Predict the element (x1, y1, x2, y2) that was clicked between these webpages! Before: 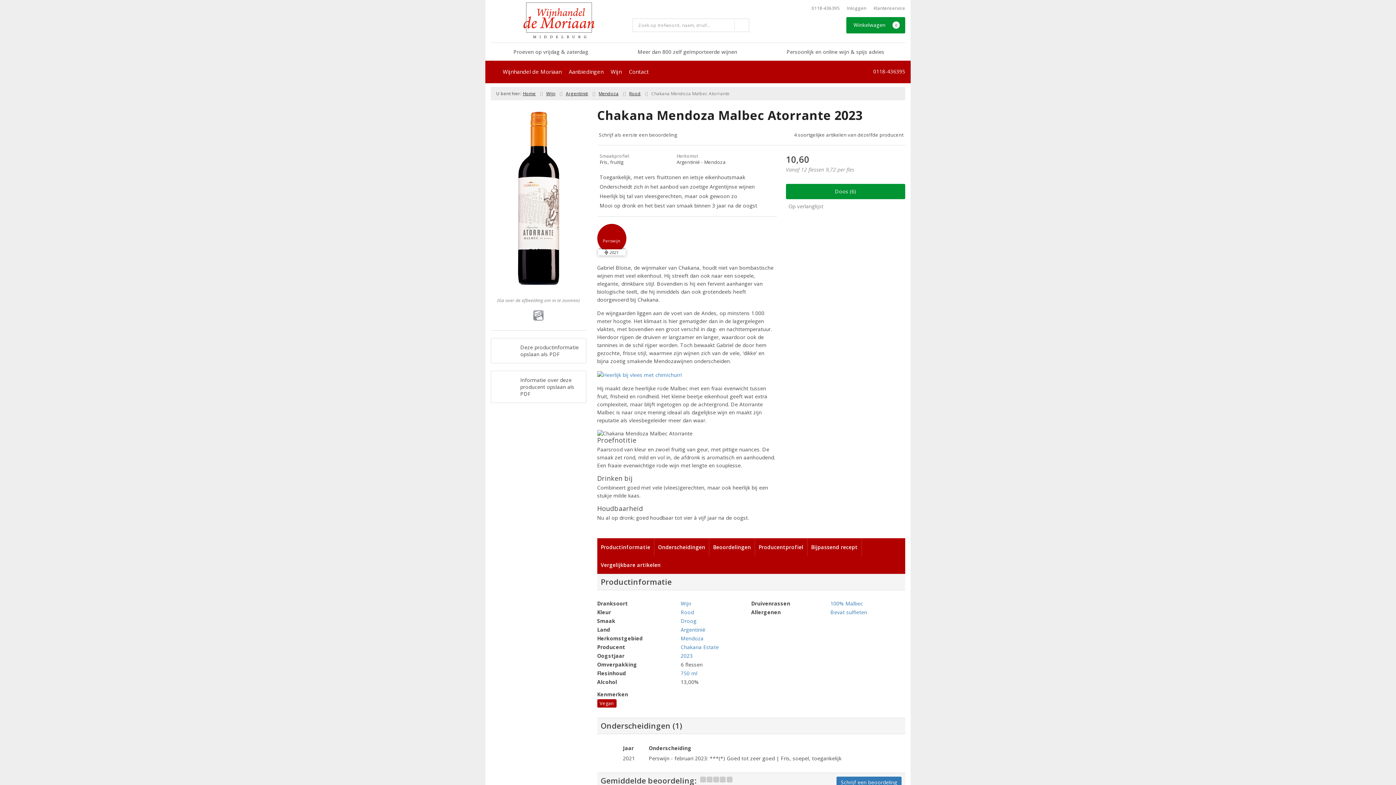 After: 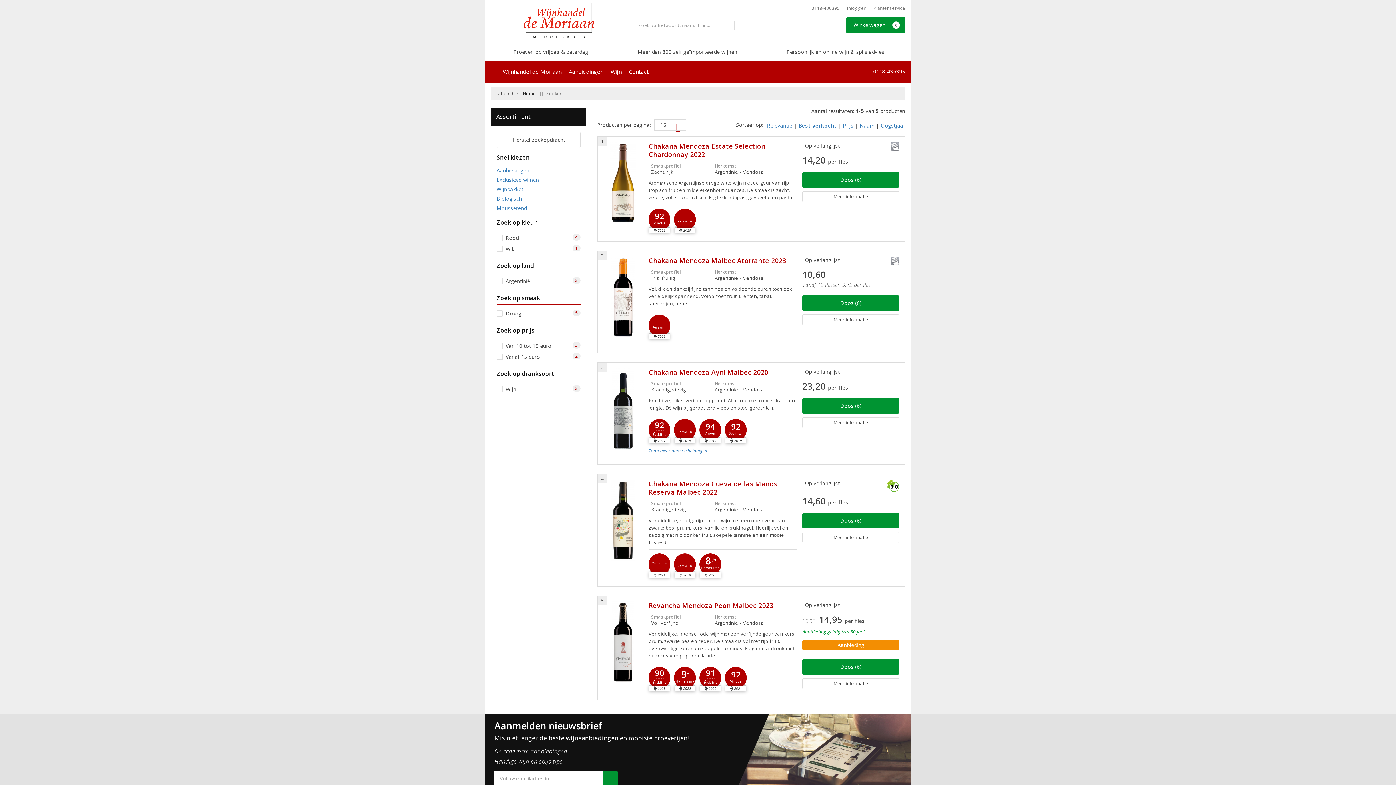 Action: label: Mendoza bbox: (680, 635, 703, 642)